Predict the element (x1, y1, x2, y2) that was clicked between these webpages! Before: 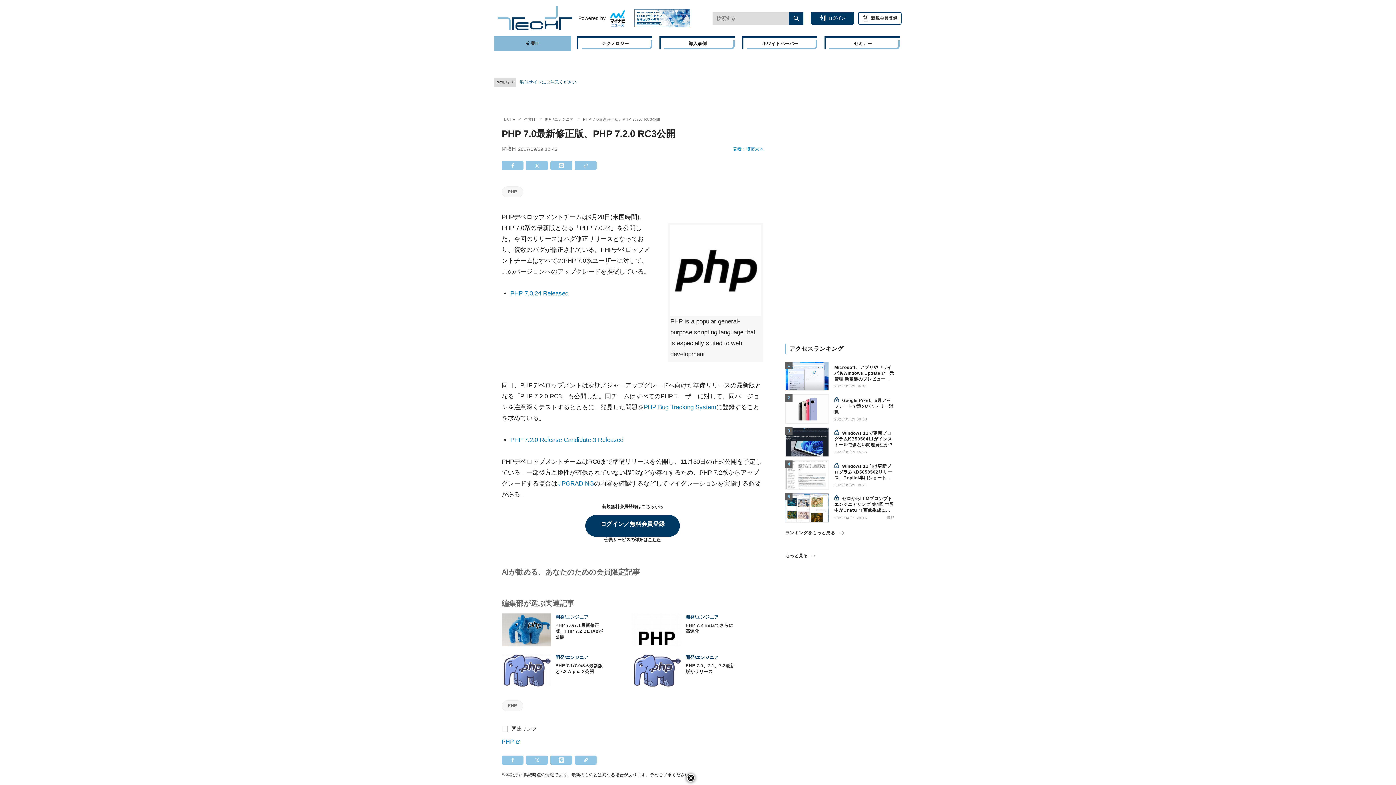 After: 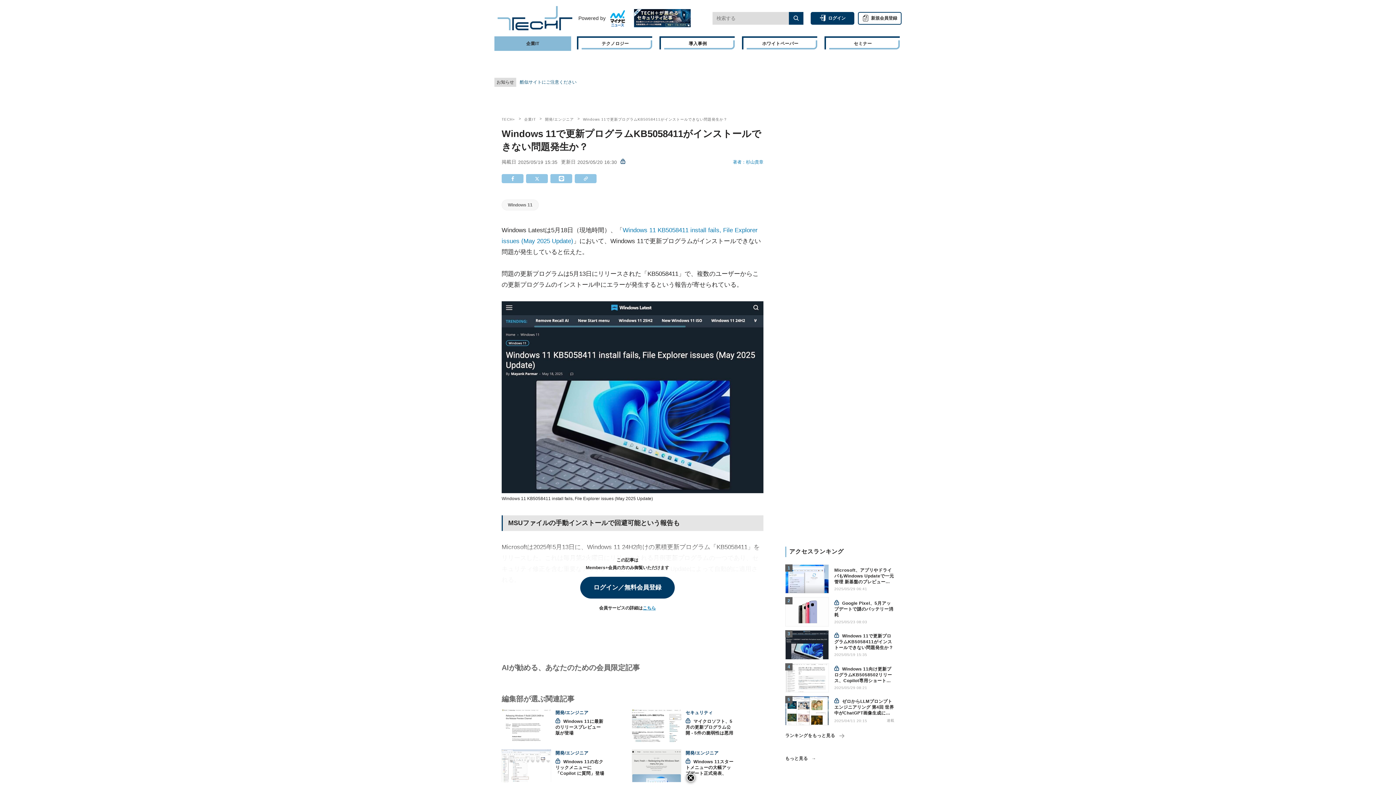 Action: label:  Windows 11で更新プログラムKB5058411がインストールできない問題発生か？

2025/05/19 15:35 bbox: (785, 427, 894, 456)